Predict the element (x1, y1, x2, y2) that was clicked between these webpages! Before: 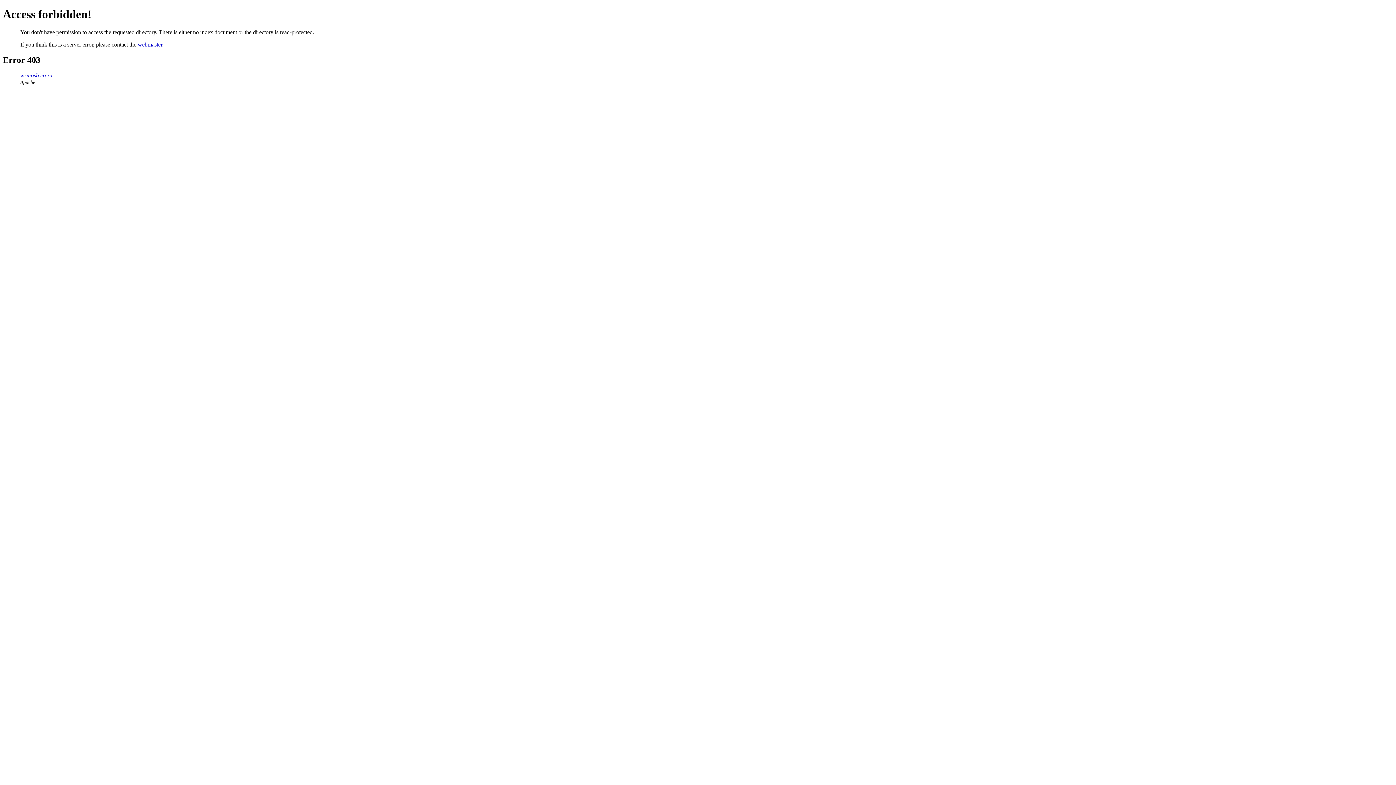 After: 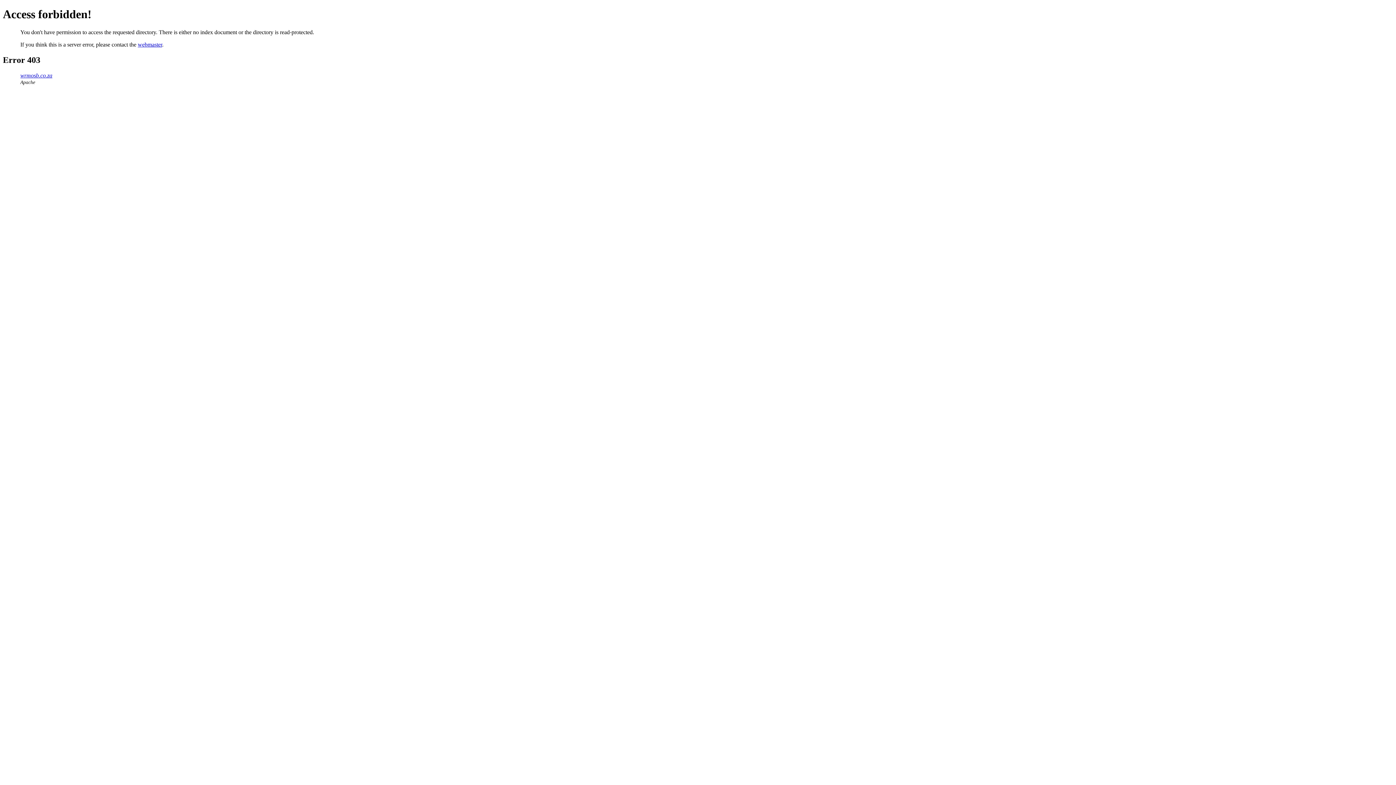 Action: bbox: (137, 41, 162, 47) label: webmaster